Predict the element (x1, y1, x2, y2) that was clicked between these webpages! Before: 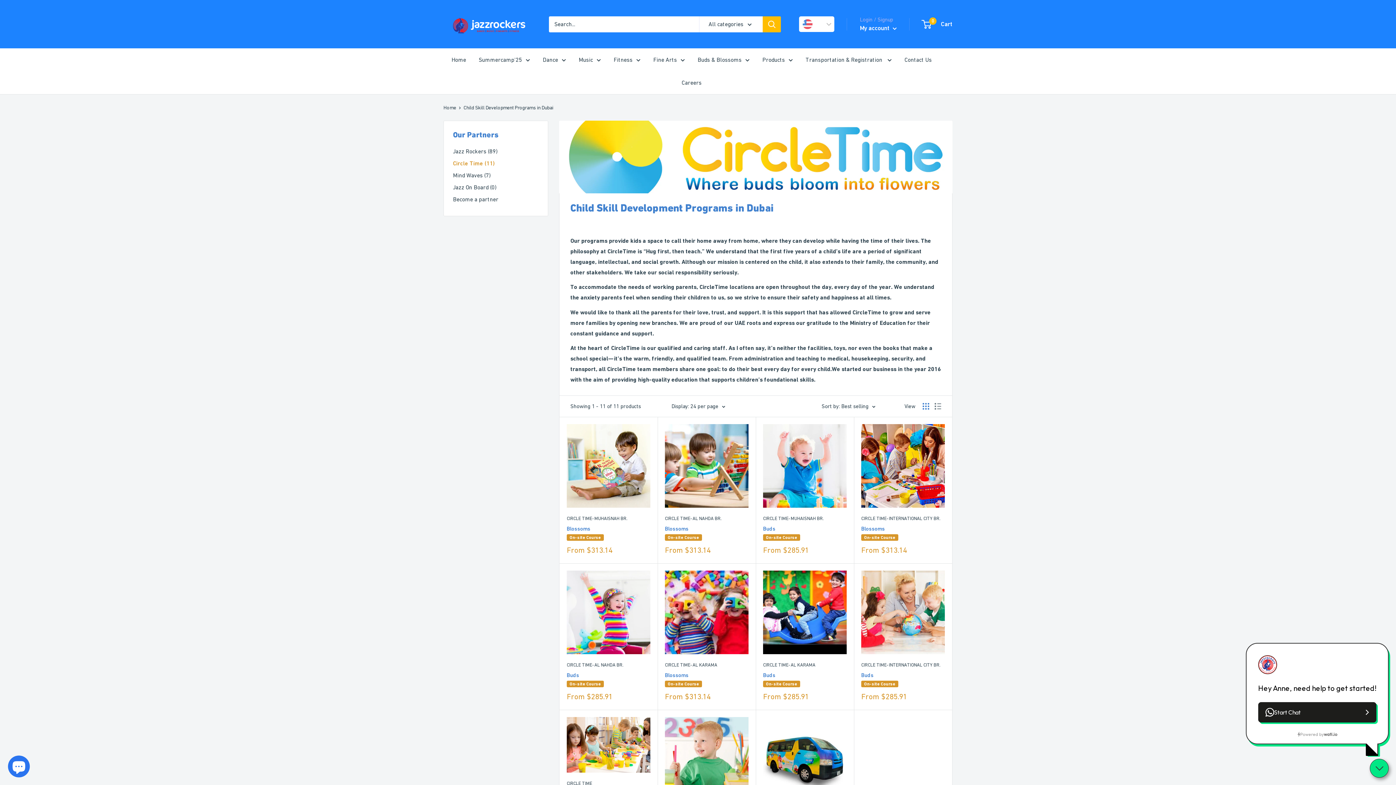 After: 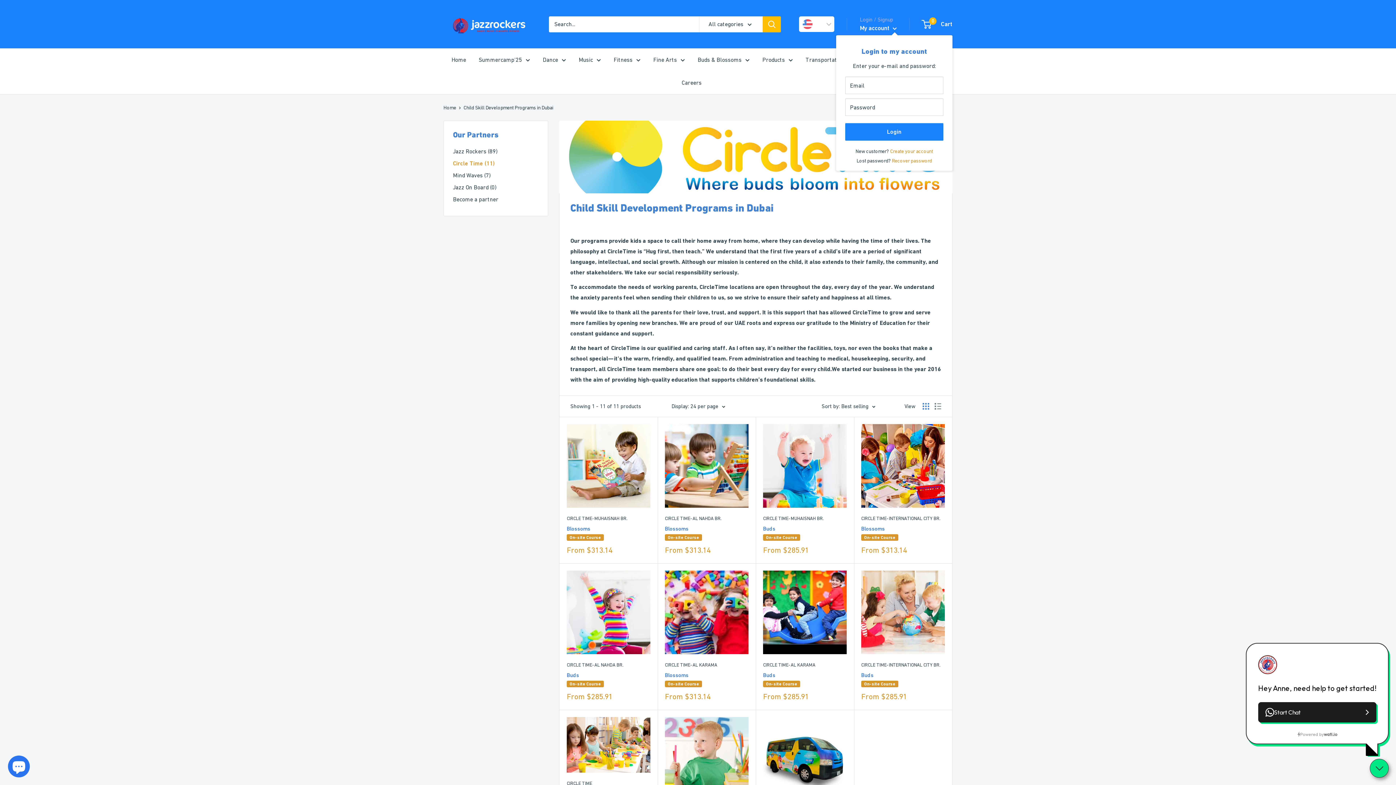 Action: bbox: (860, 22, 897, 33) label: My account 